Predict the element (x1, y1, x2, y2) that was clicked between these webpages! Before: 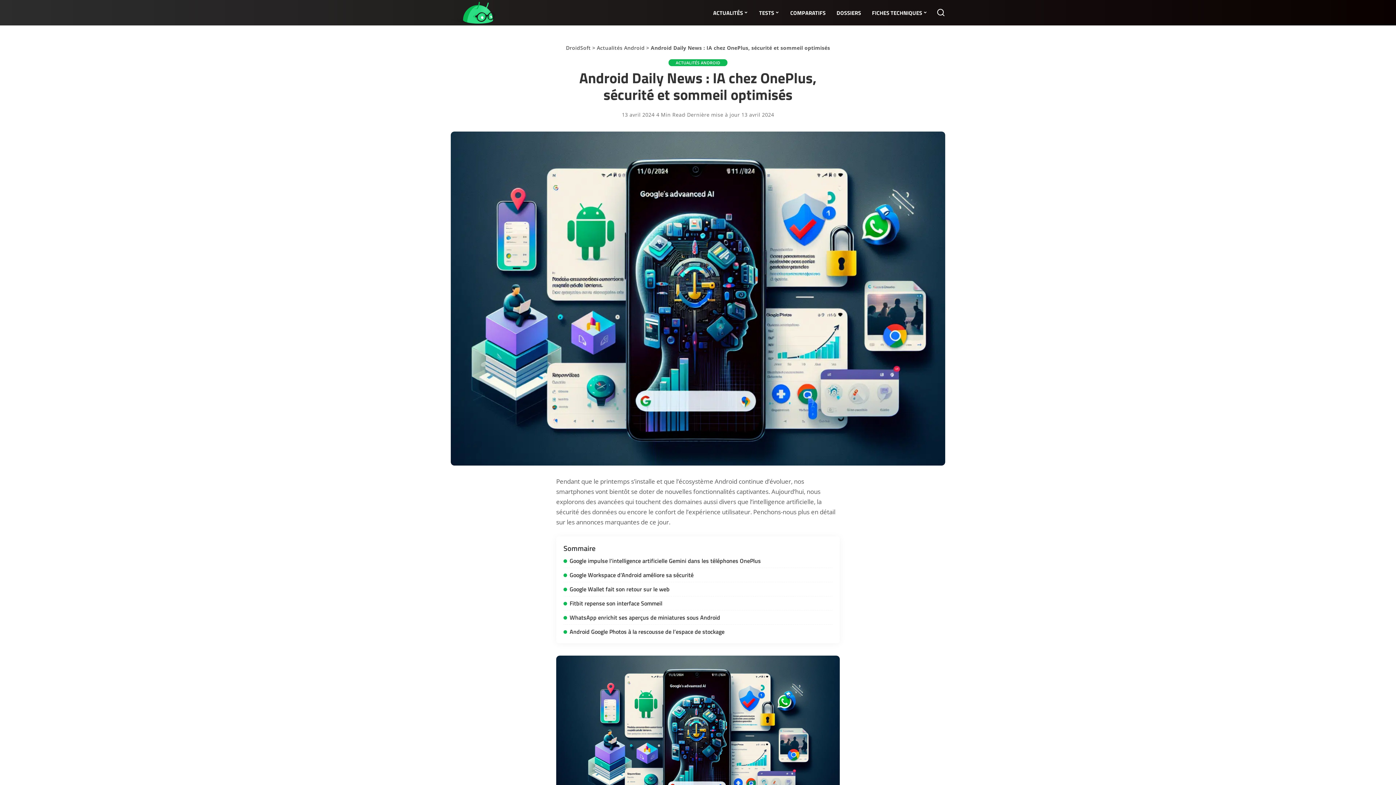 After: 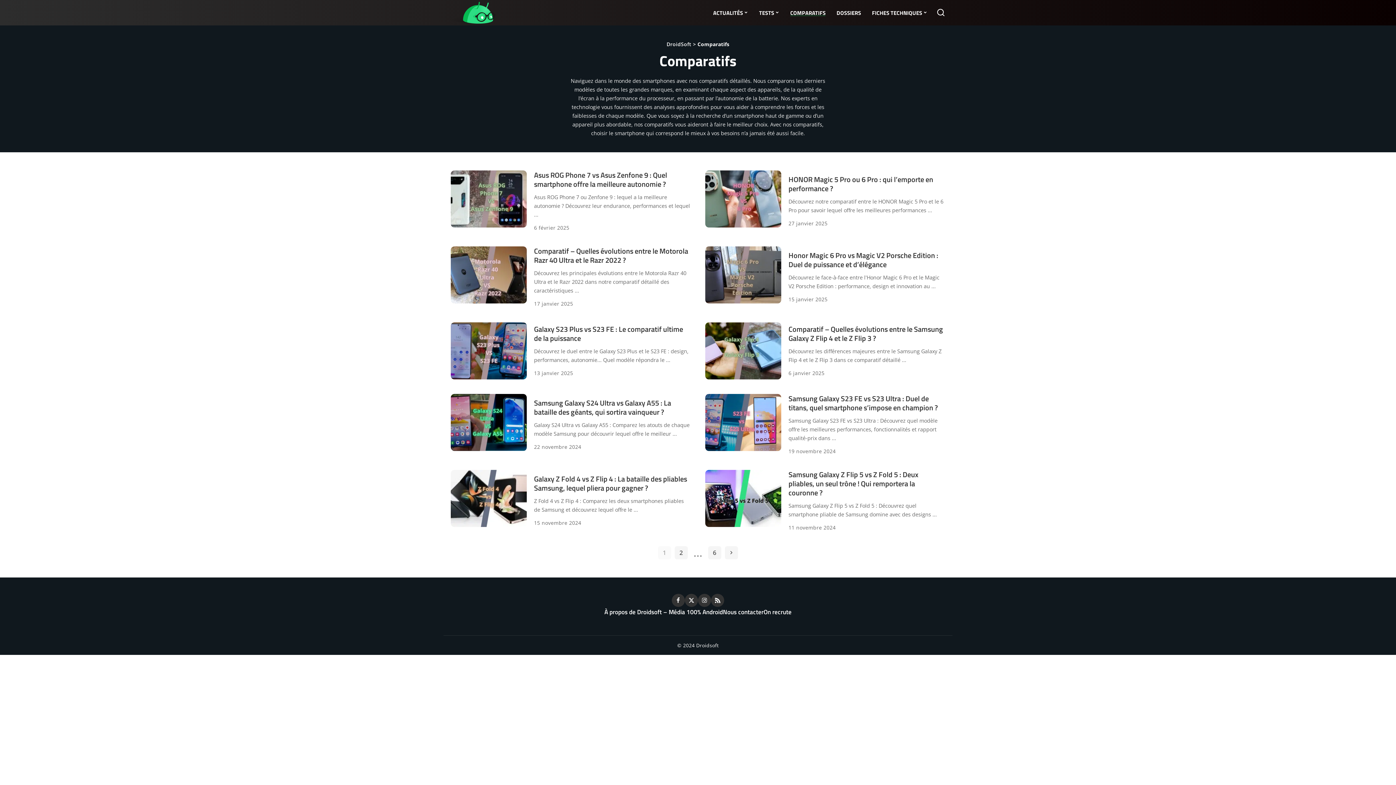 Action: label: COMPARATIFS bbox: (785, 0, 831, 25)